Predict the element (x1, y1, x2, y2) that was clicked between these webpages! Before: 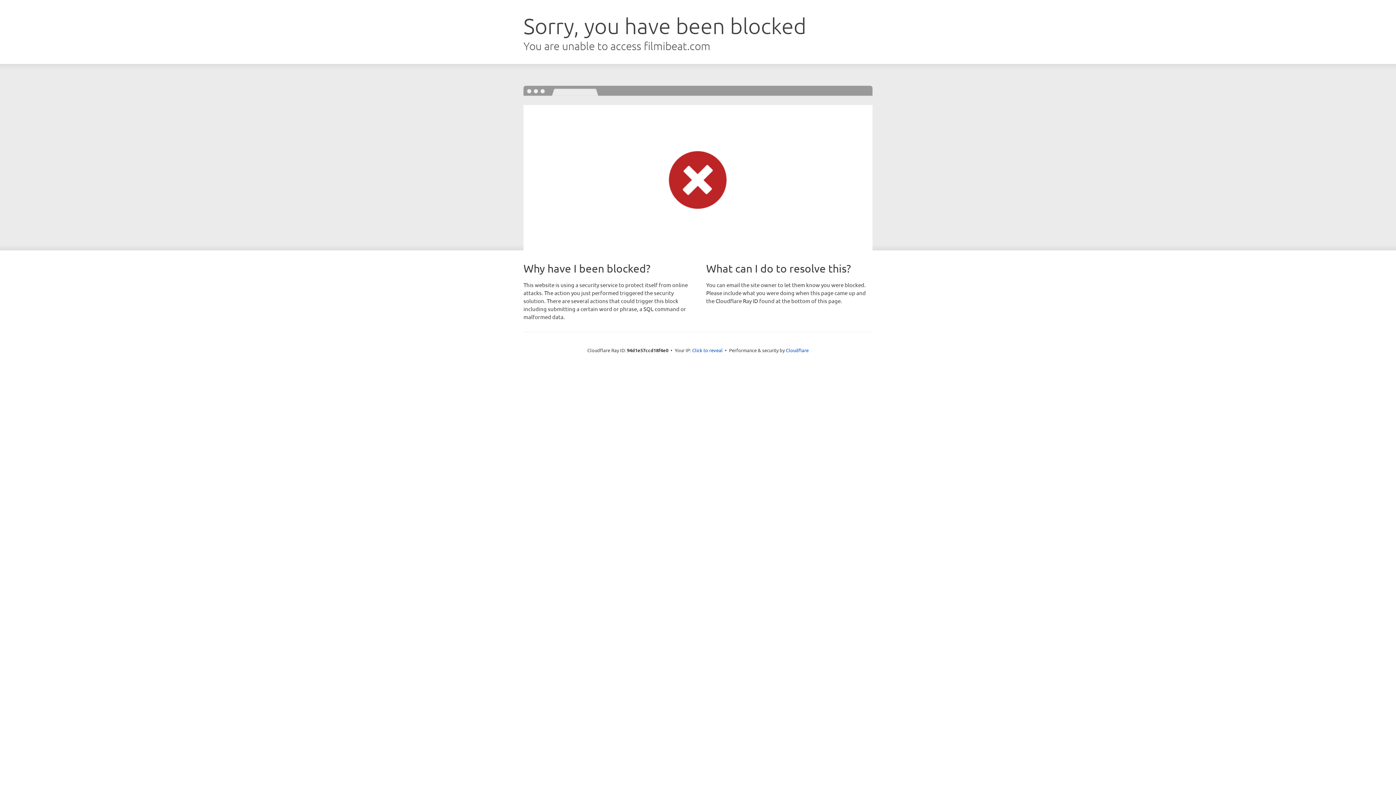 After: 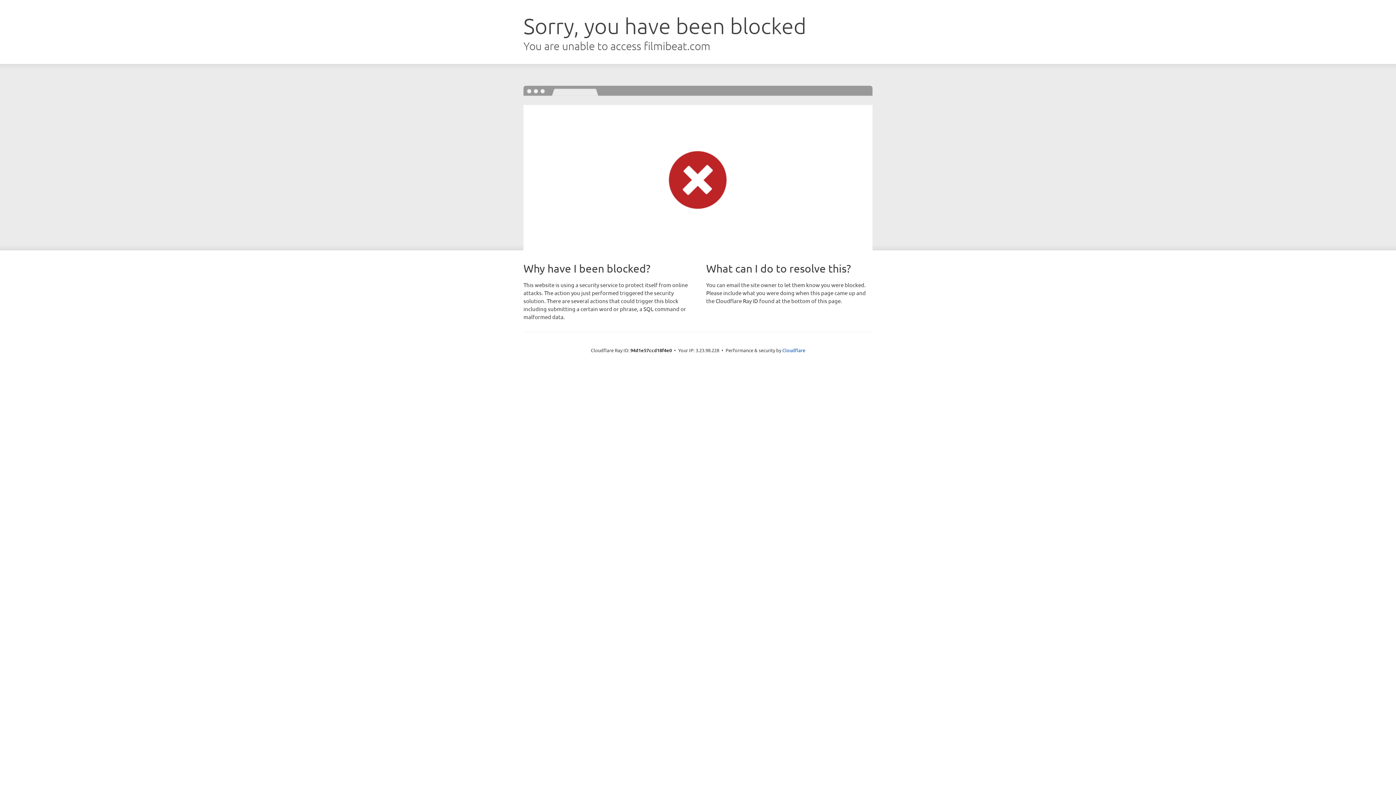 Action: label: Click to reveal bbox: (692, 346, 722, 353)